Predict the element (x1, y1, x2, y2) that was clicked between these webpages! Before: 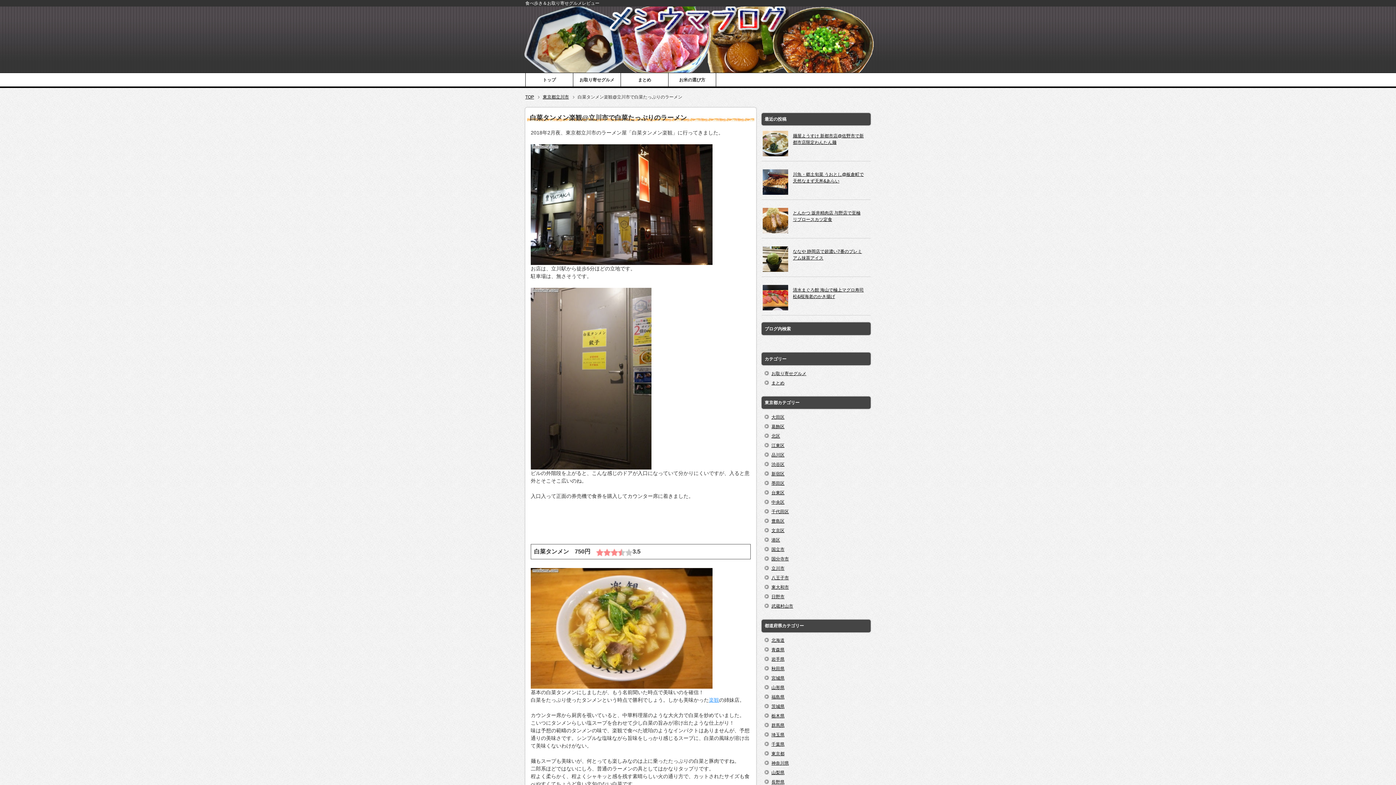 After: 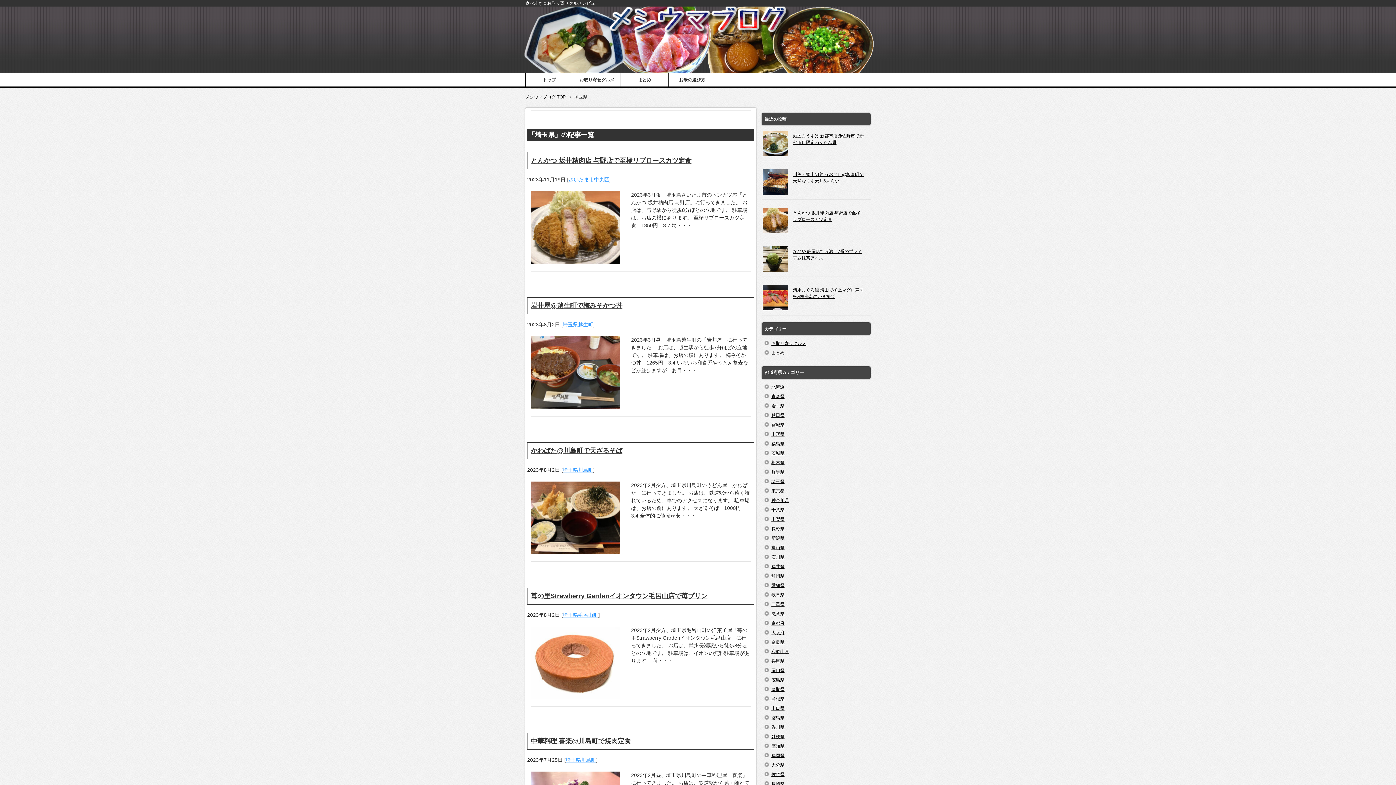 Action: label: 埼玉県 bbox: (771, 731, 865, 739)